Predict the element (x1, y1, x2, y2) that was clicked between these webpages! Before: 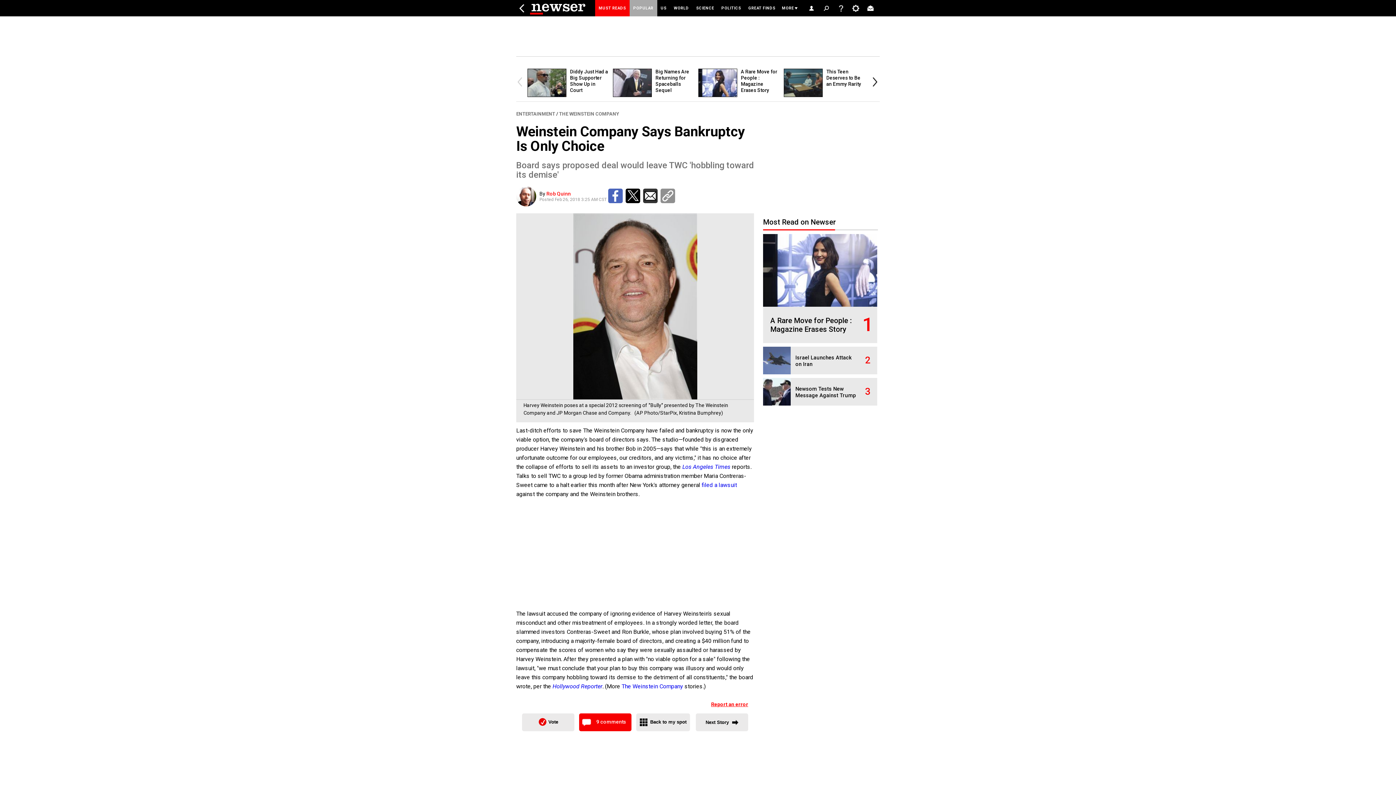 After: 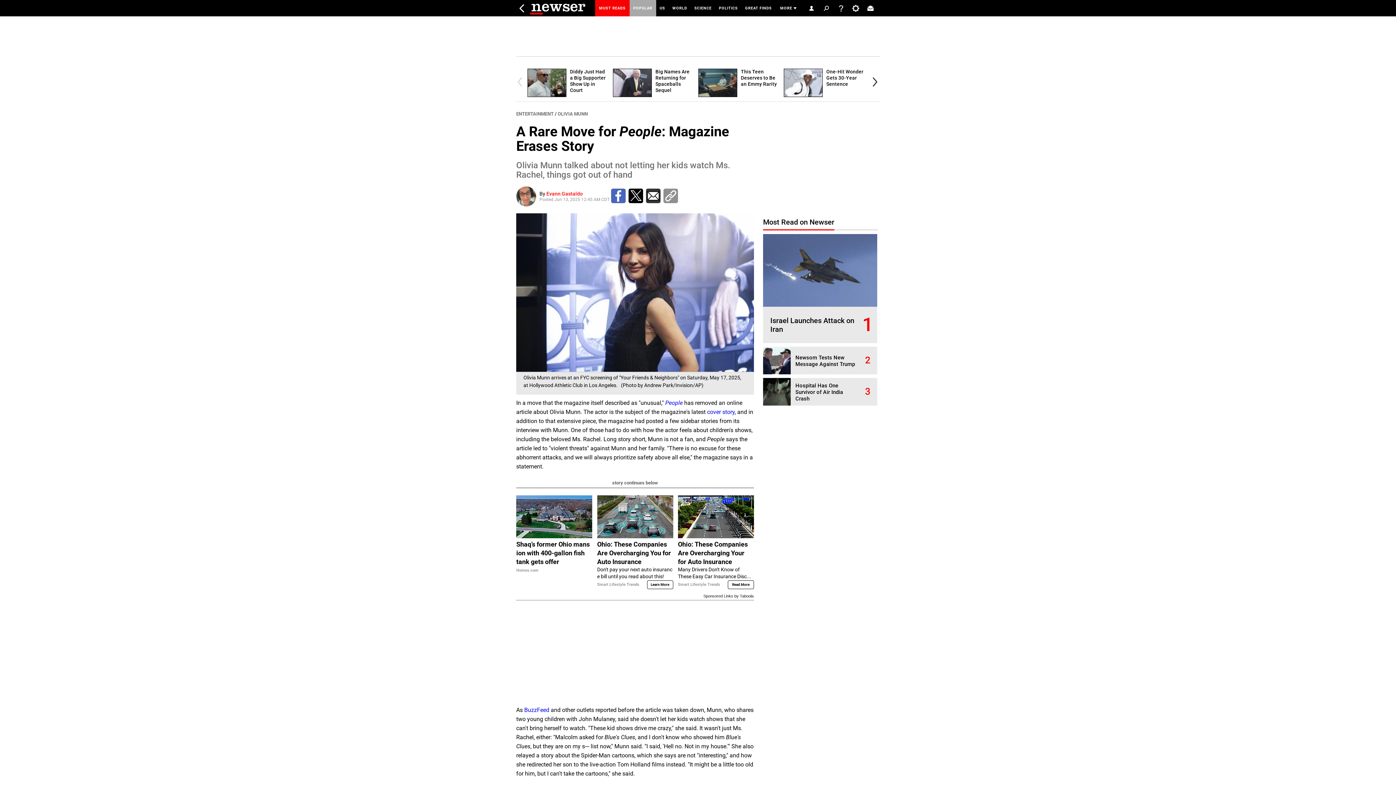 Action: bbox: (741, 68, 777, 93) label: A Rare Move for People : Magazine Erases Story